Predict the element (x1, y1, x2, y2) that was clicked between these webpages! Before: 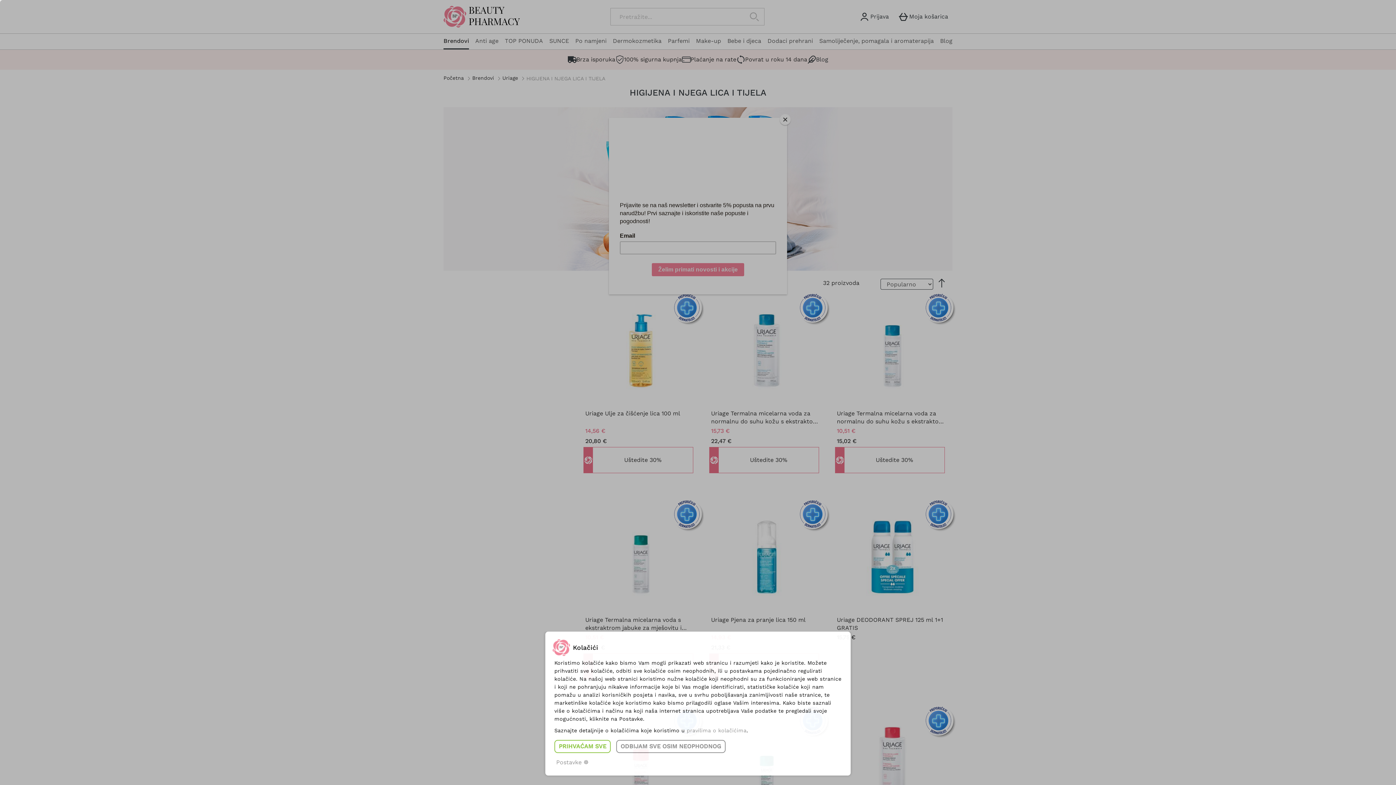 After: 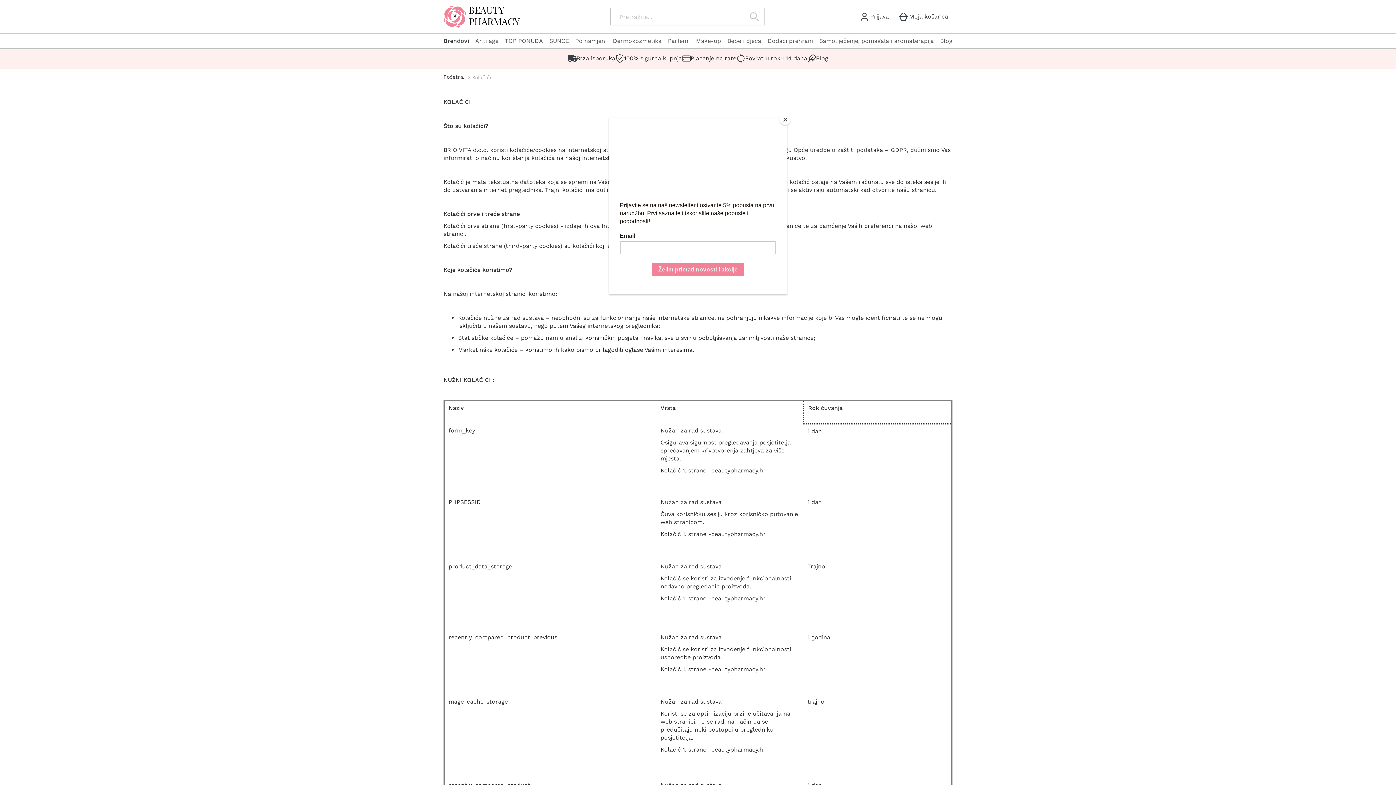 Action: label: pravilima o kolačićima bbox: (686, 728, 746, 733)